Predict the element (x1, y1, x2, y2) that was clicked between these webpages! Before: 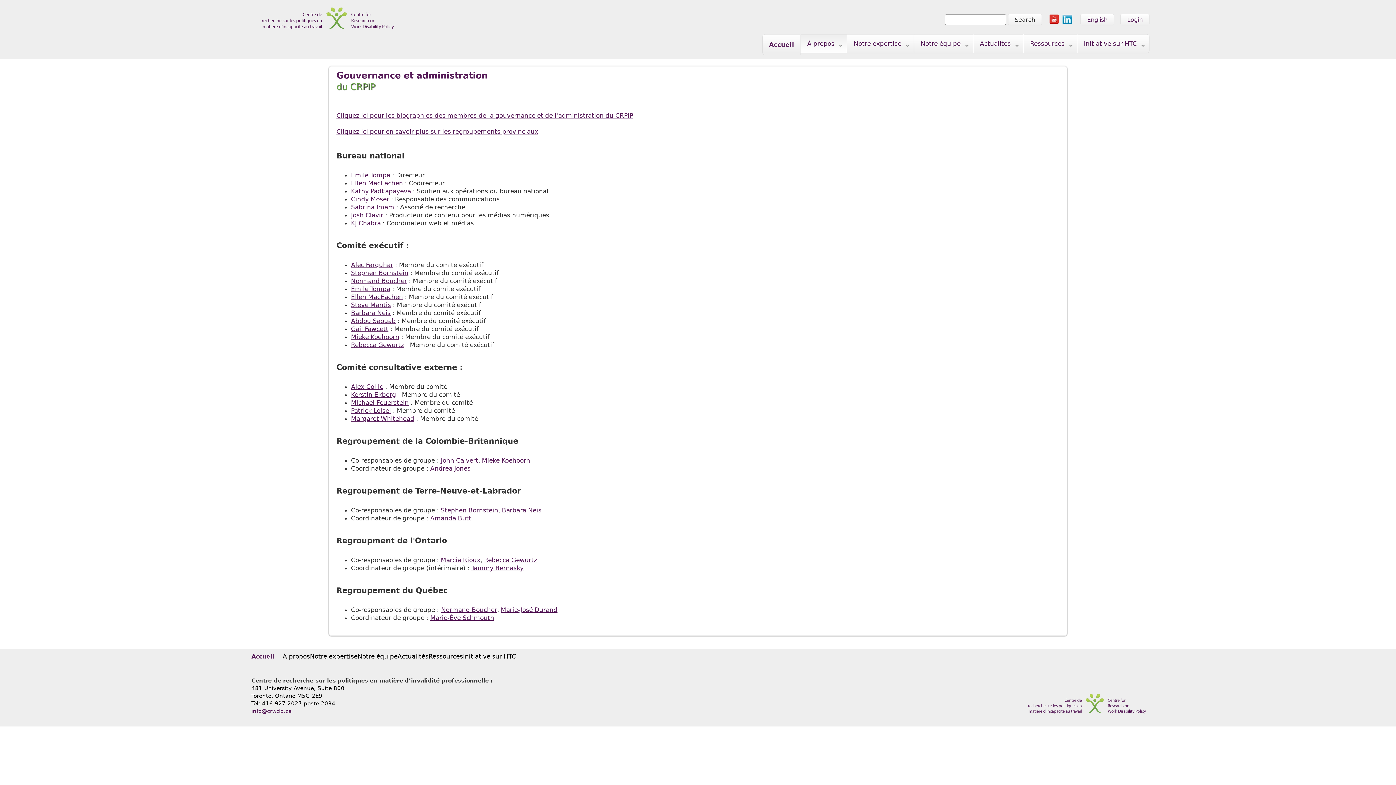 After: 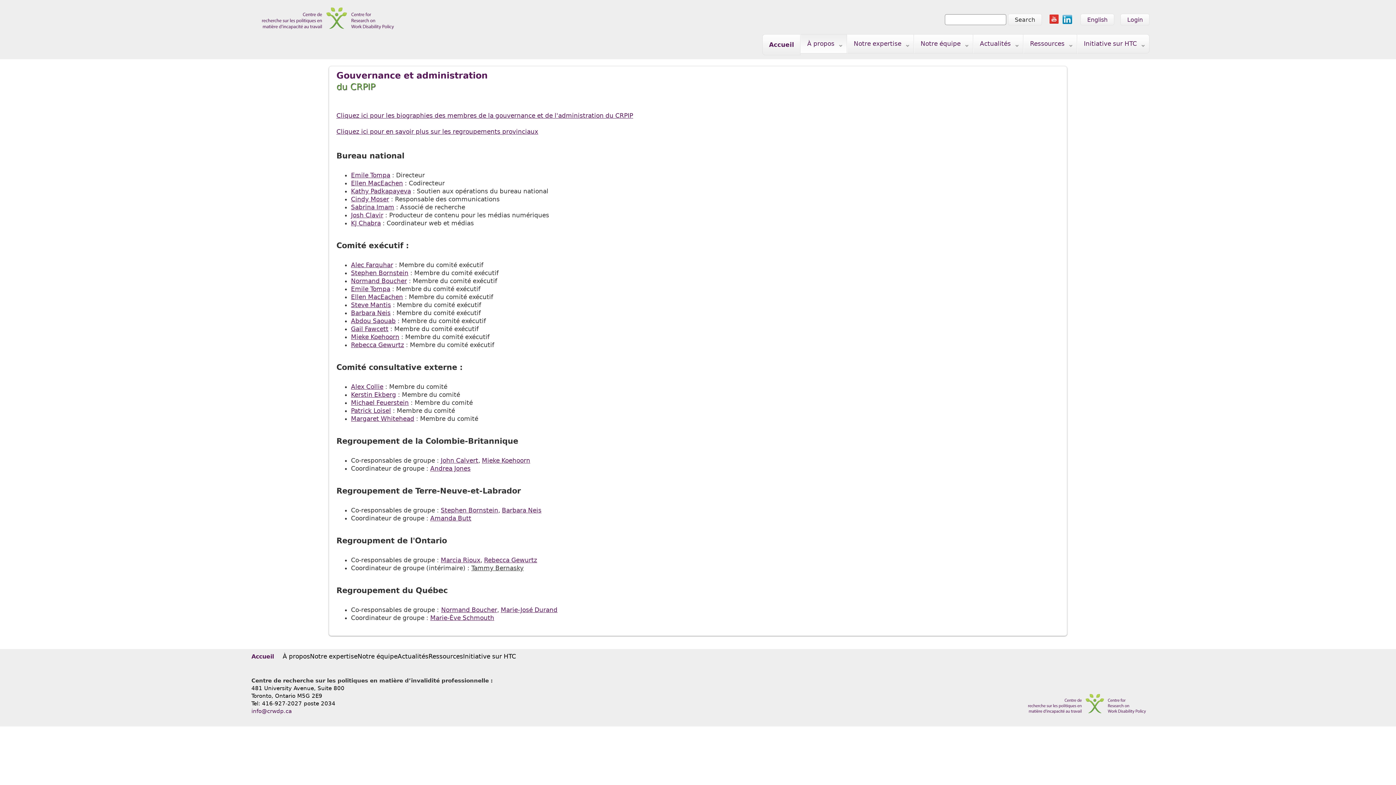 Action: label: Tammy Bernasky bbox: (471, 564, 523, 571)